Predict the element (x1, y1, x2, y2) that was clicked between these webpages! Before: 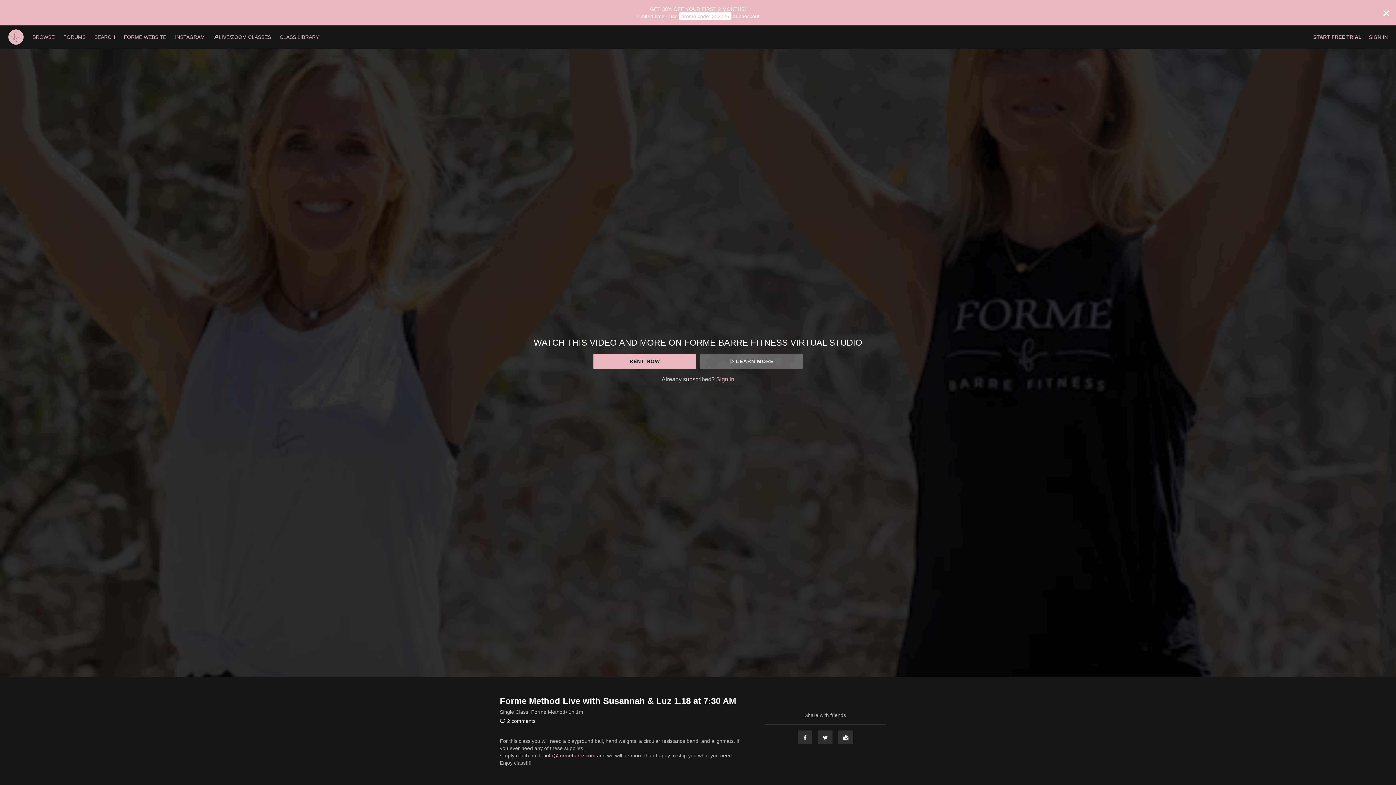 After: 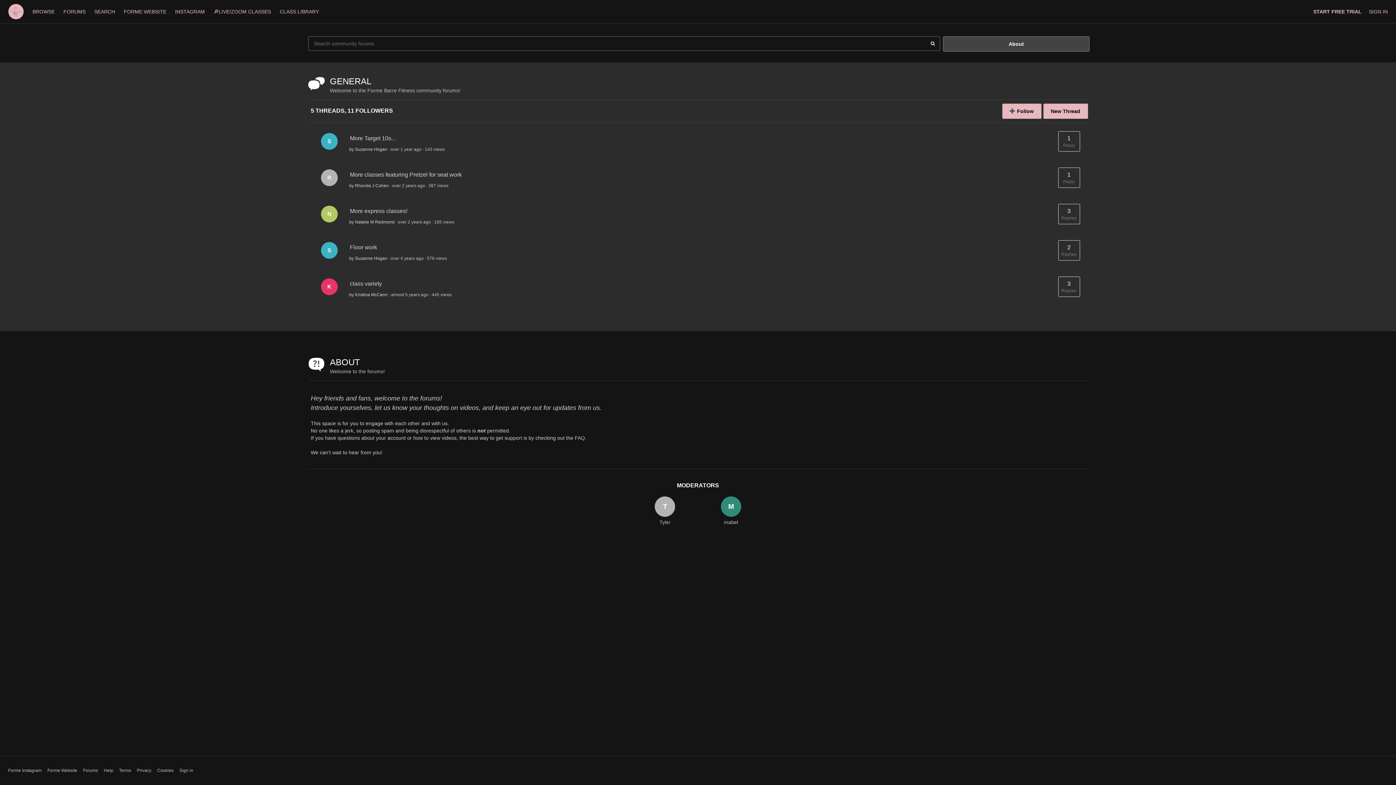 Action: bbox: (59, 34, 90, 40) label: FORUMS 